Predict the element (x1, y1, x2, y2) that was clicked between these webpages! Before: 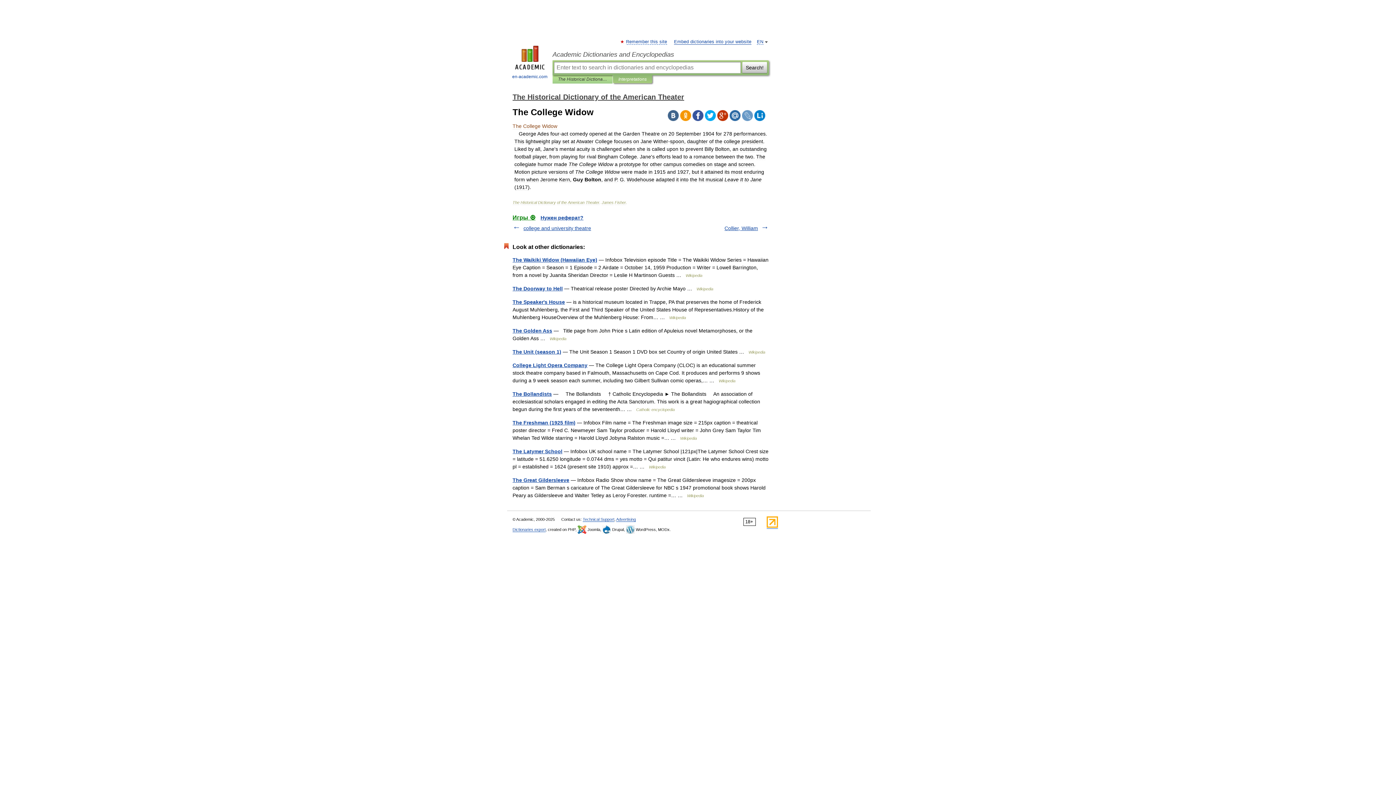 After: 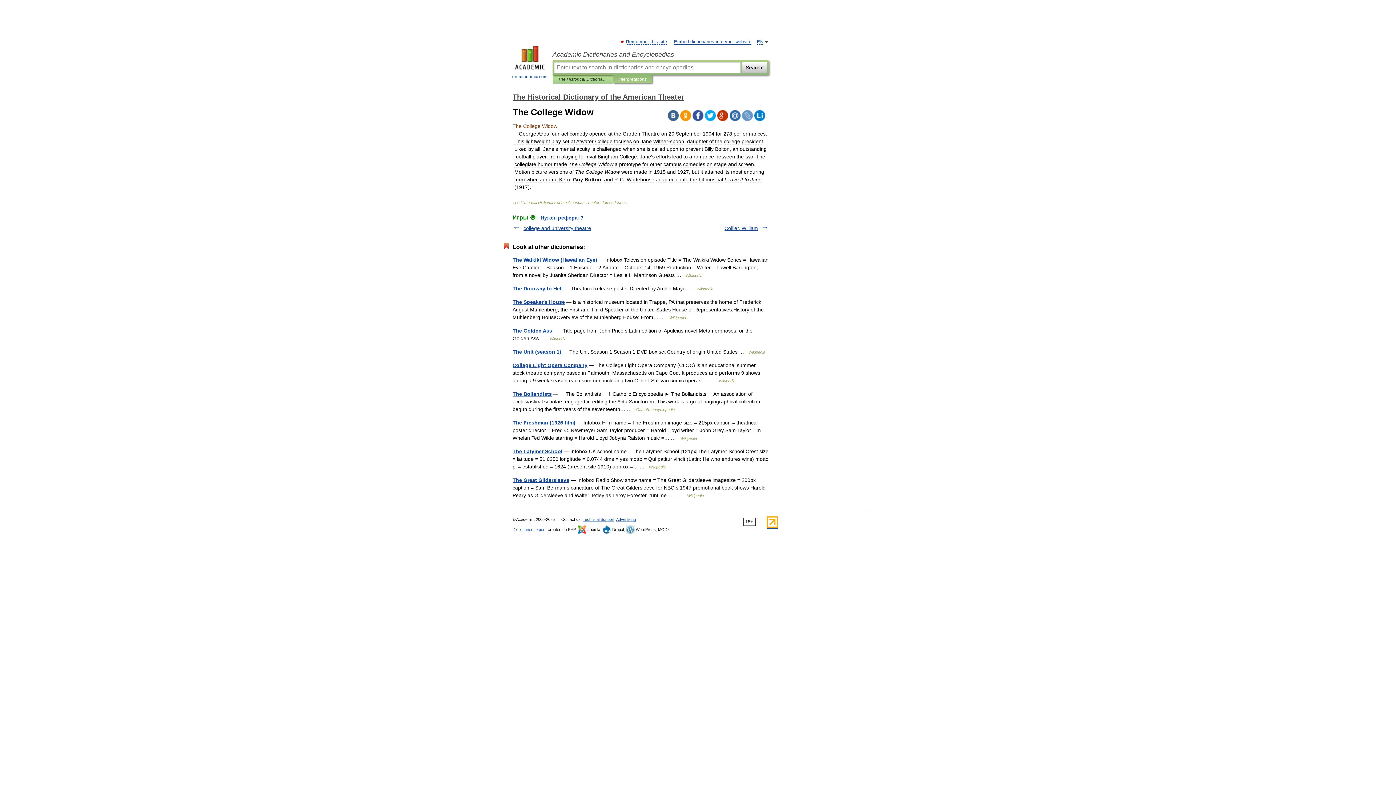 Action: bbox: (729, 110, 740, 121)